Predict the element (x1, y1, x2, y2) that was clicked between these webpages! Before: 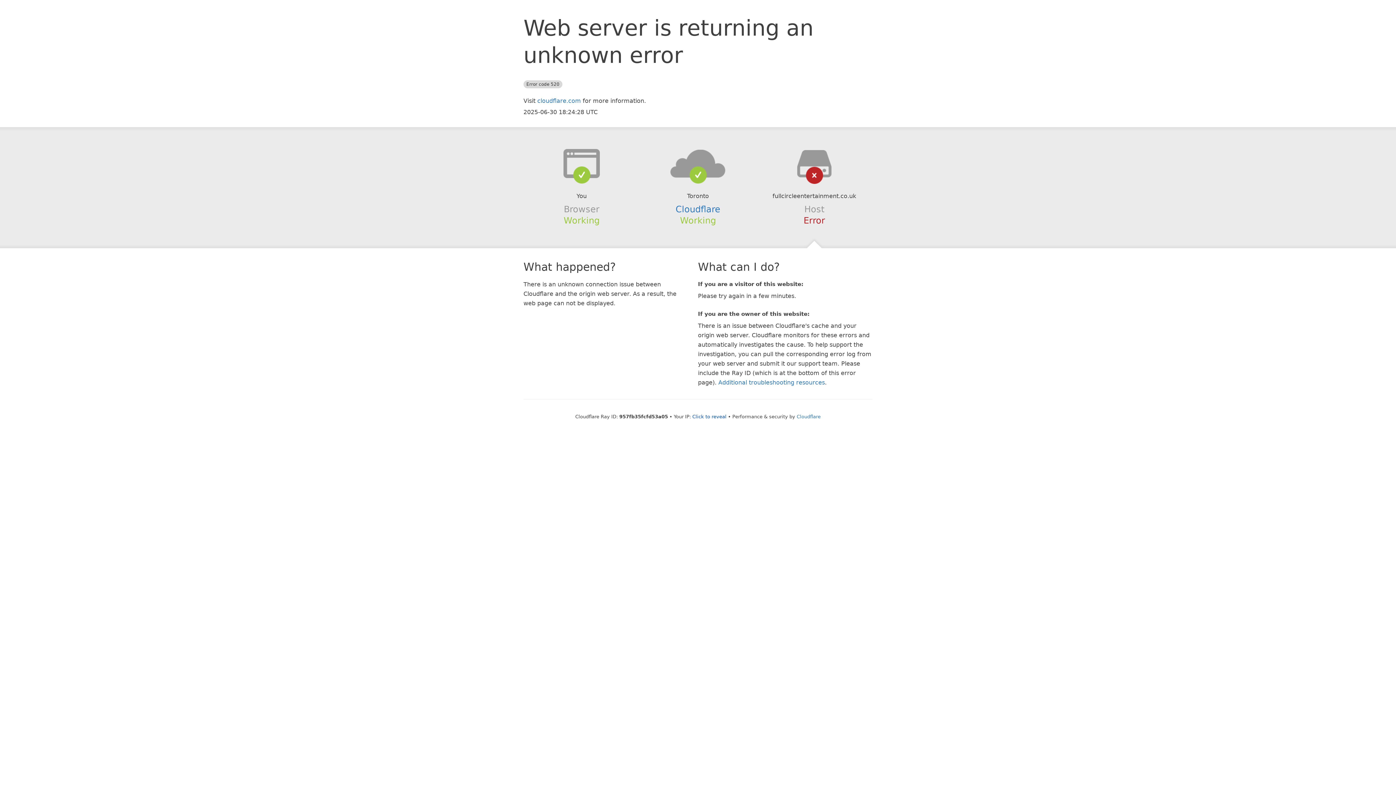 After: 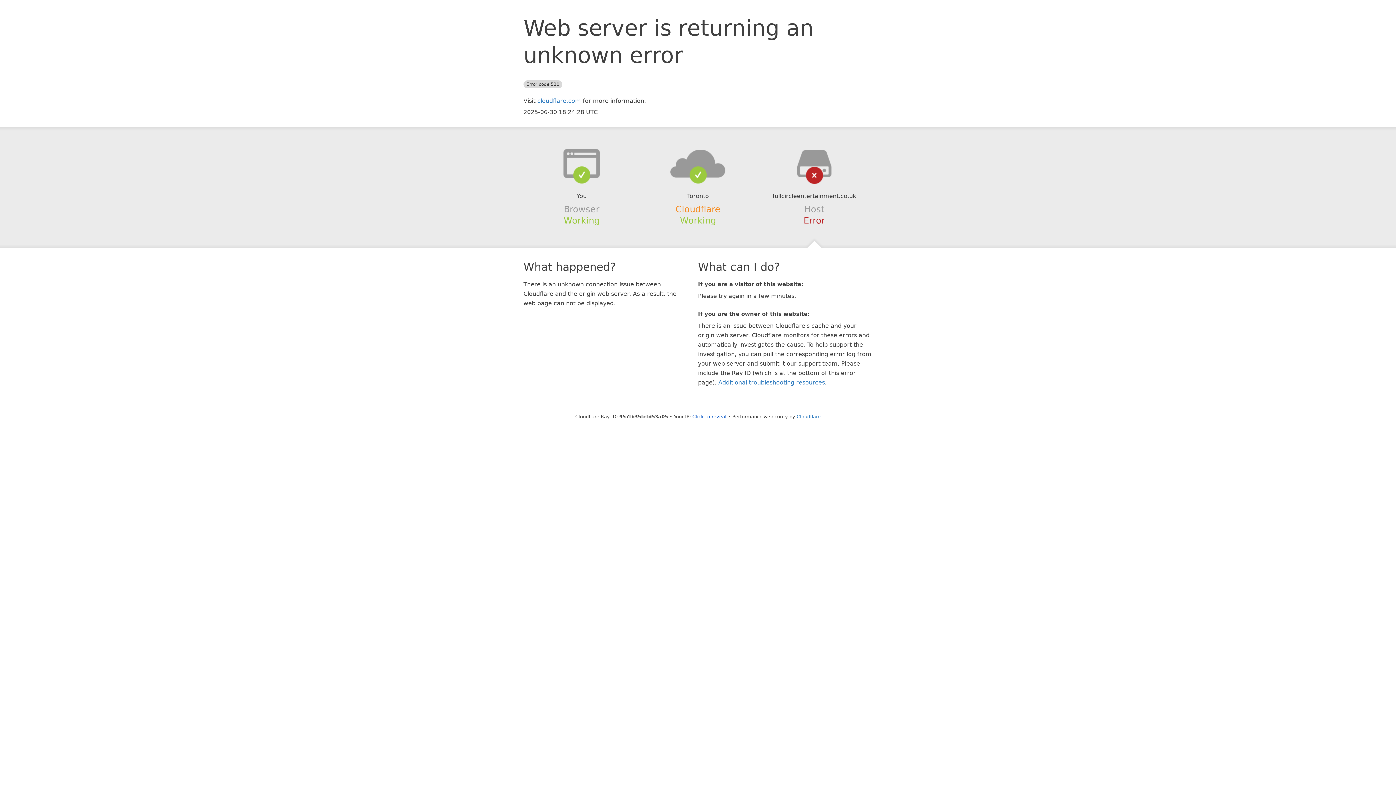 Action: bbox: (675, 204, 720, 214) label: Cloudflare